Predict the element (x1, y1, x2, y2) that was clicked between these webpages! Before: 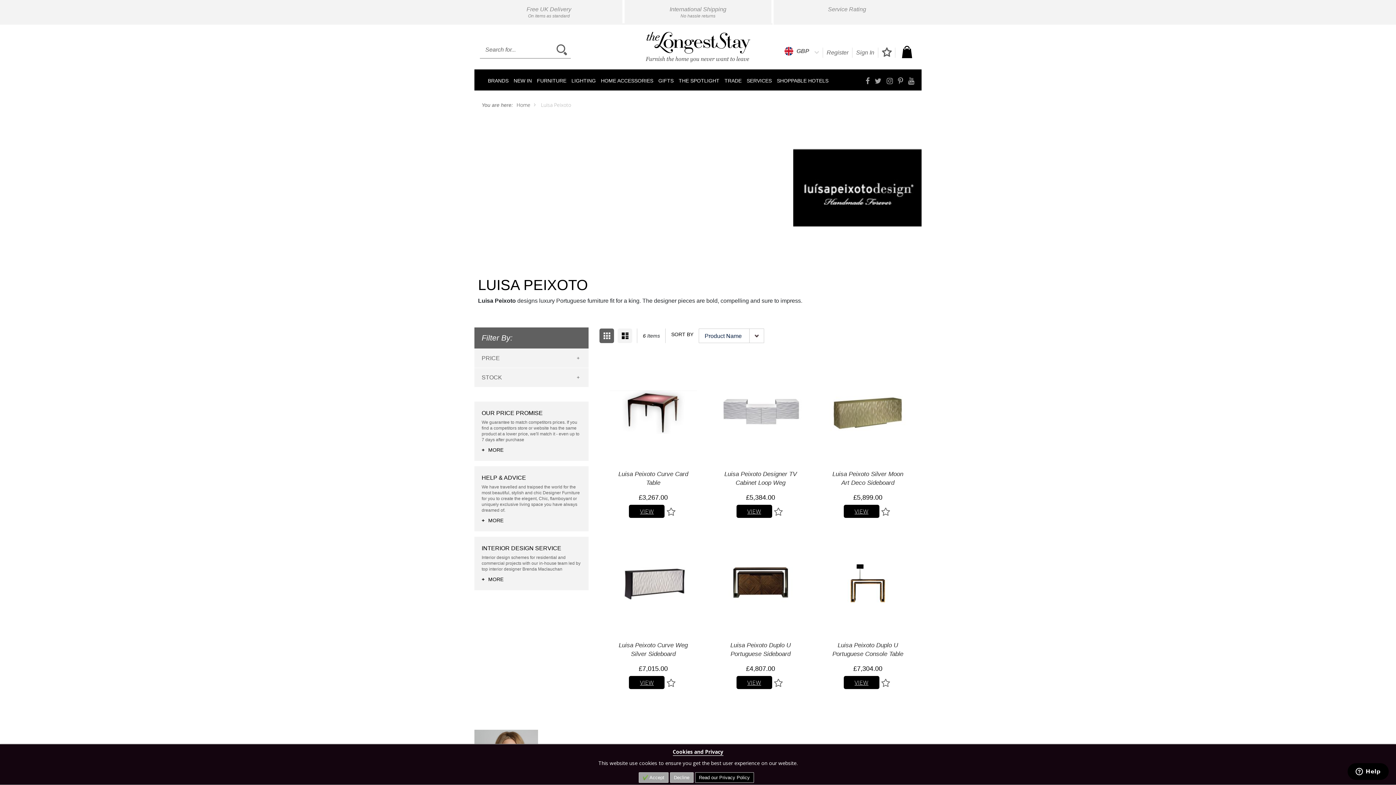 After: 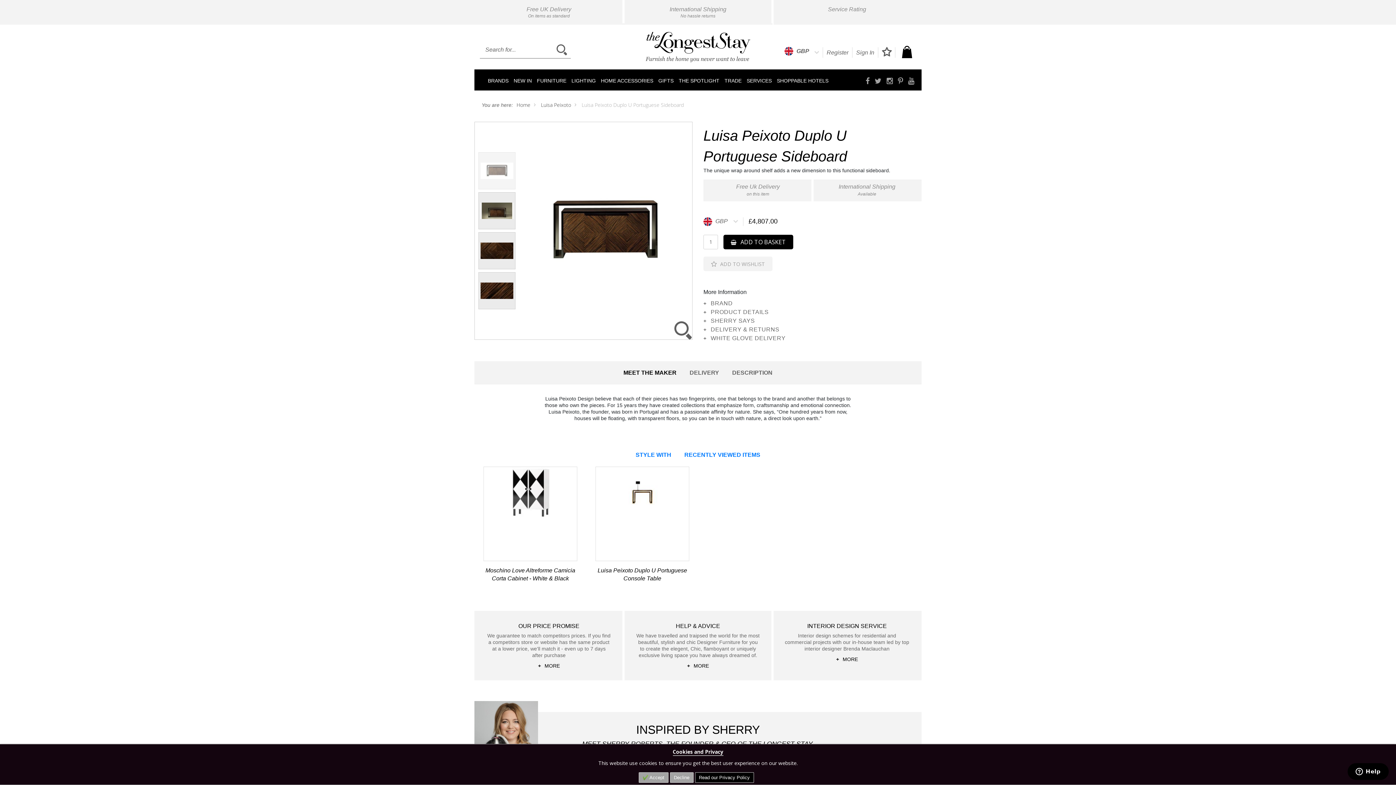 Action: bbox: (736, 676, 772, 689) label: VIEW